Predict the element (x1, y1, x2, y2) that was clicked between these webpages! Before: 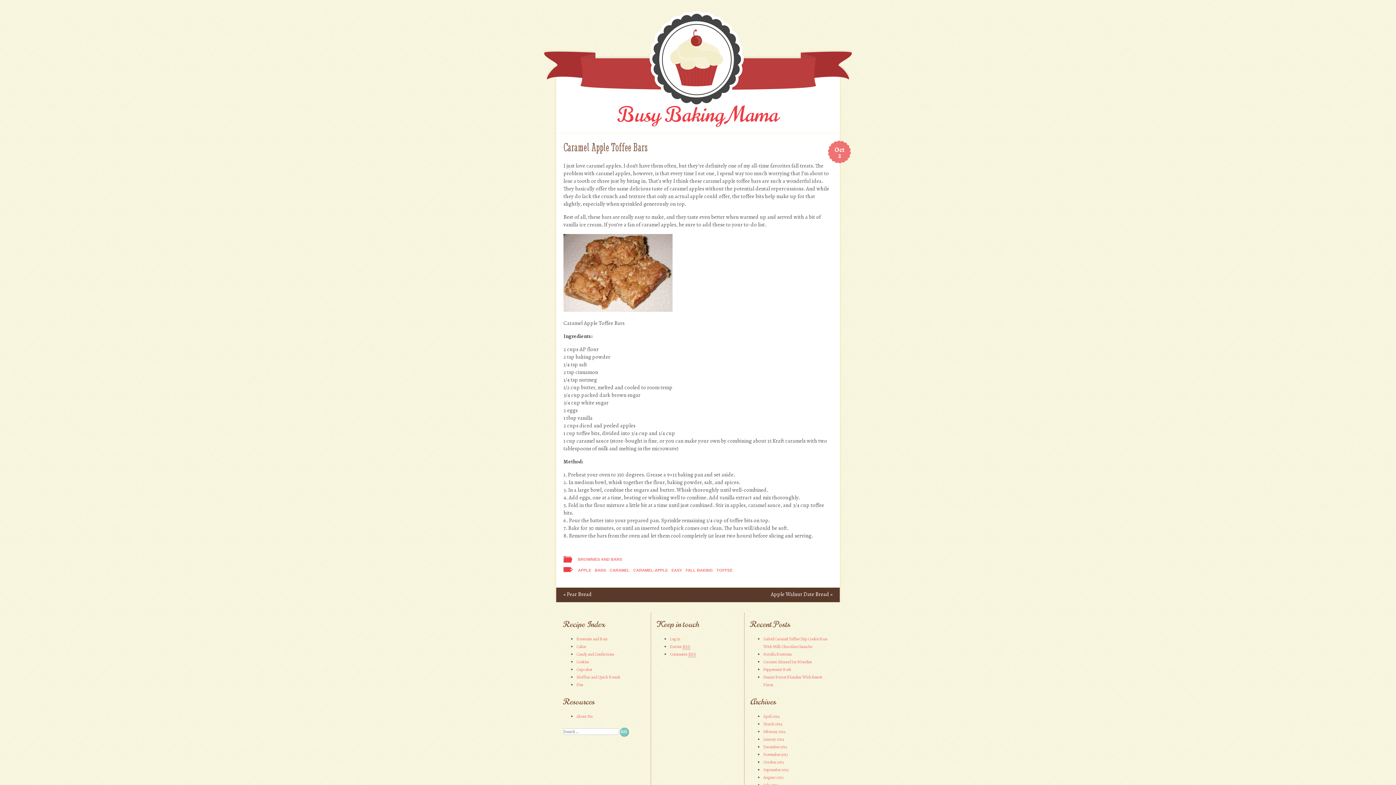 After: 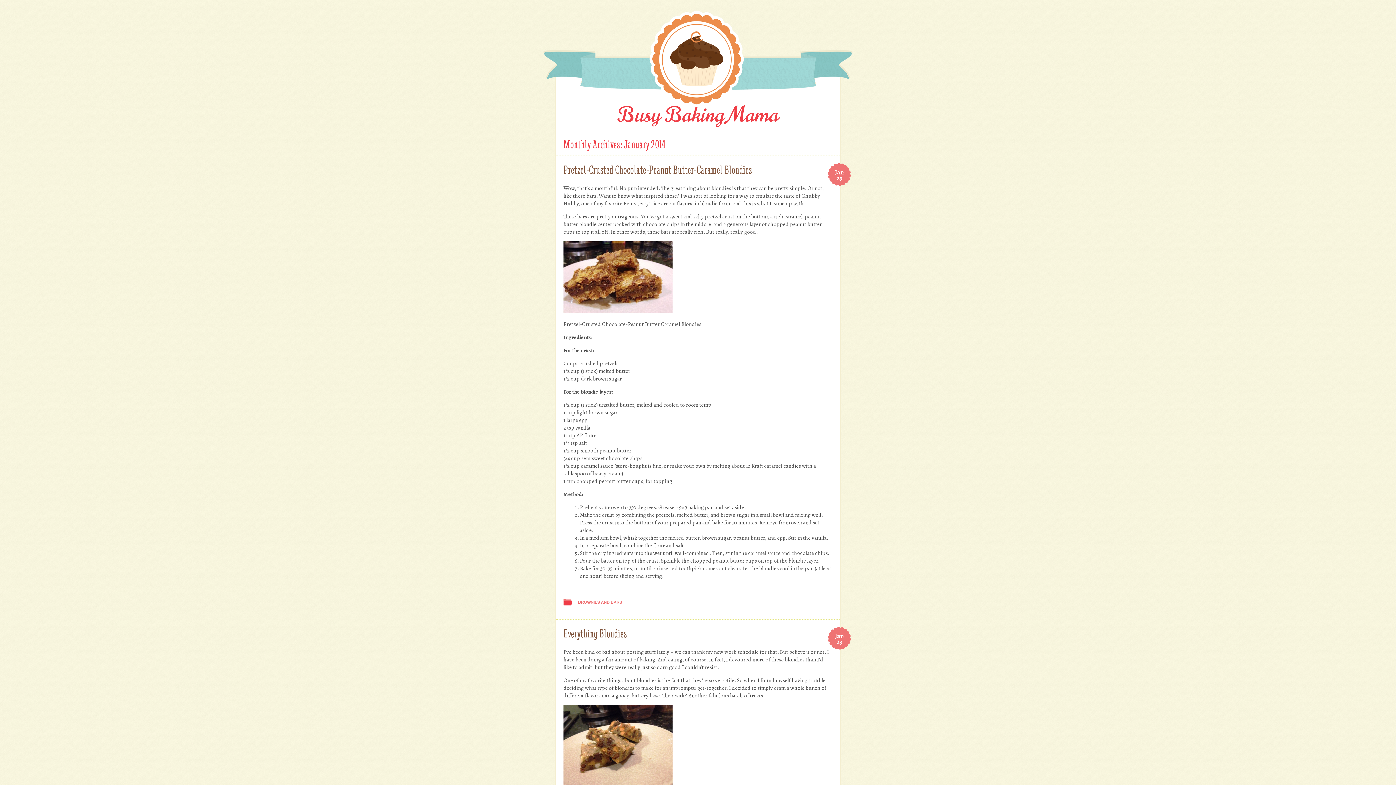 Action: label: January 2014 bbox: (763, 736, 784, 742)